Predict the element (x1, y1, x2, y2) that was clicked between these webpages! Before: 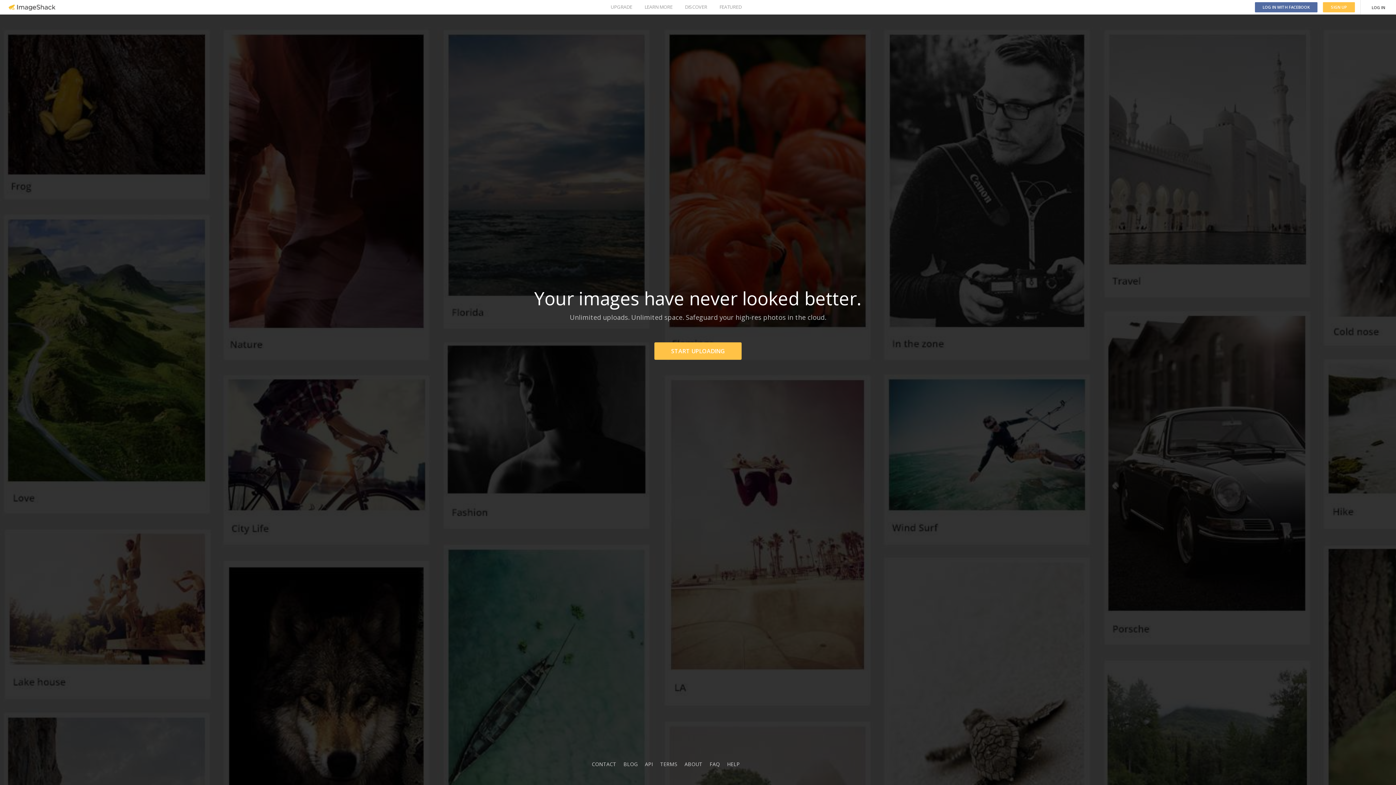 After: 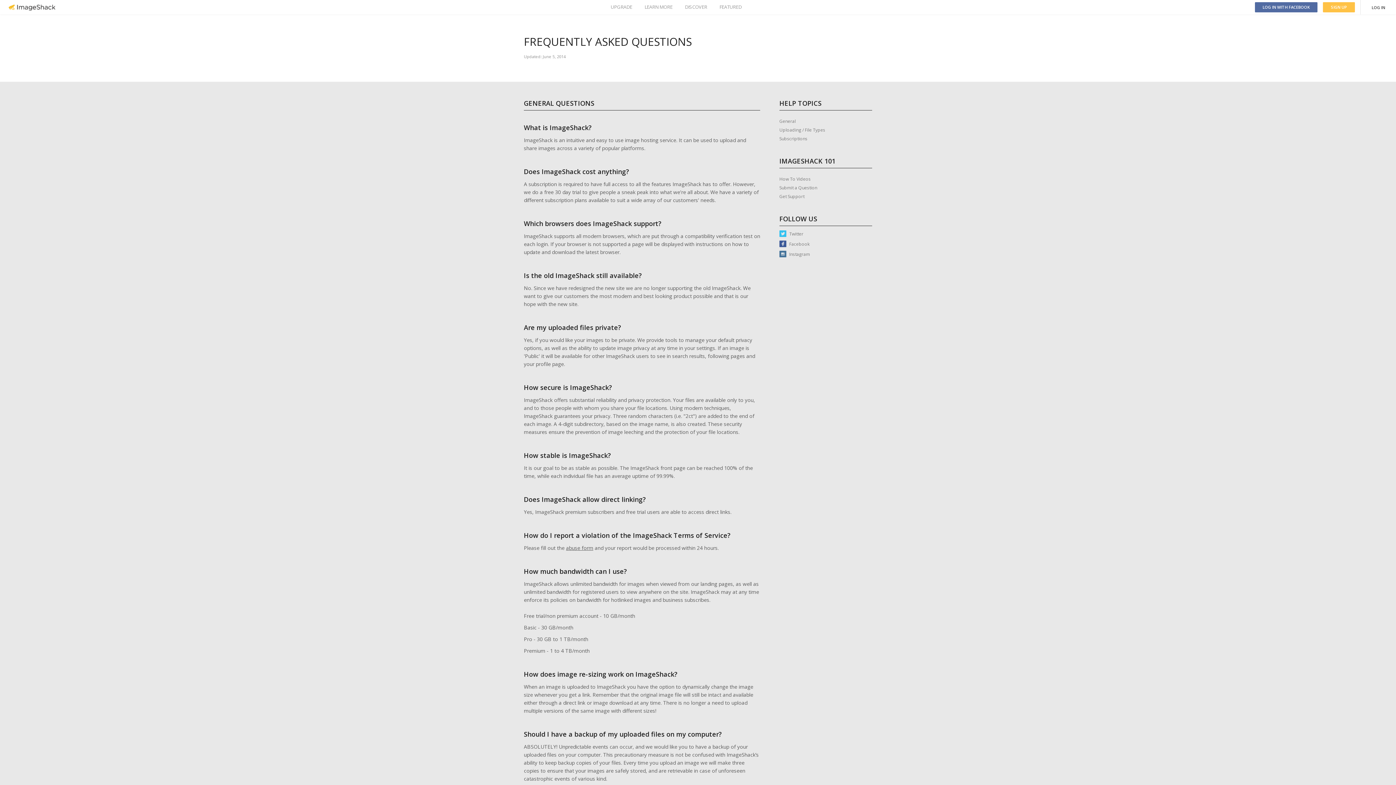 Action: label: FAQ bbox: (709, 761, 720, 768)